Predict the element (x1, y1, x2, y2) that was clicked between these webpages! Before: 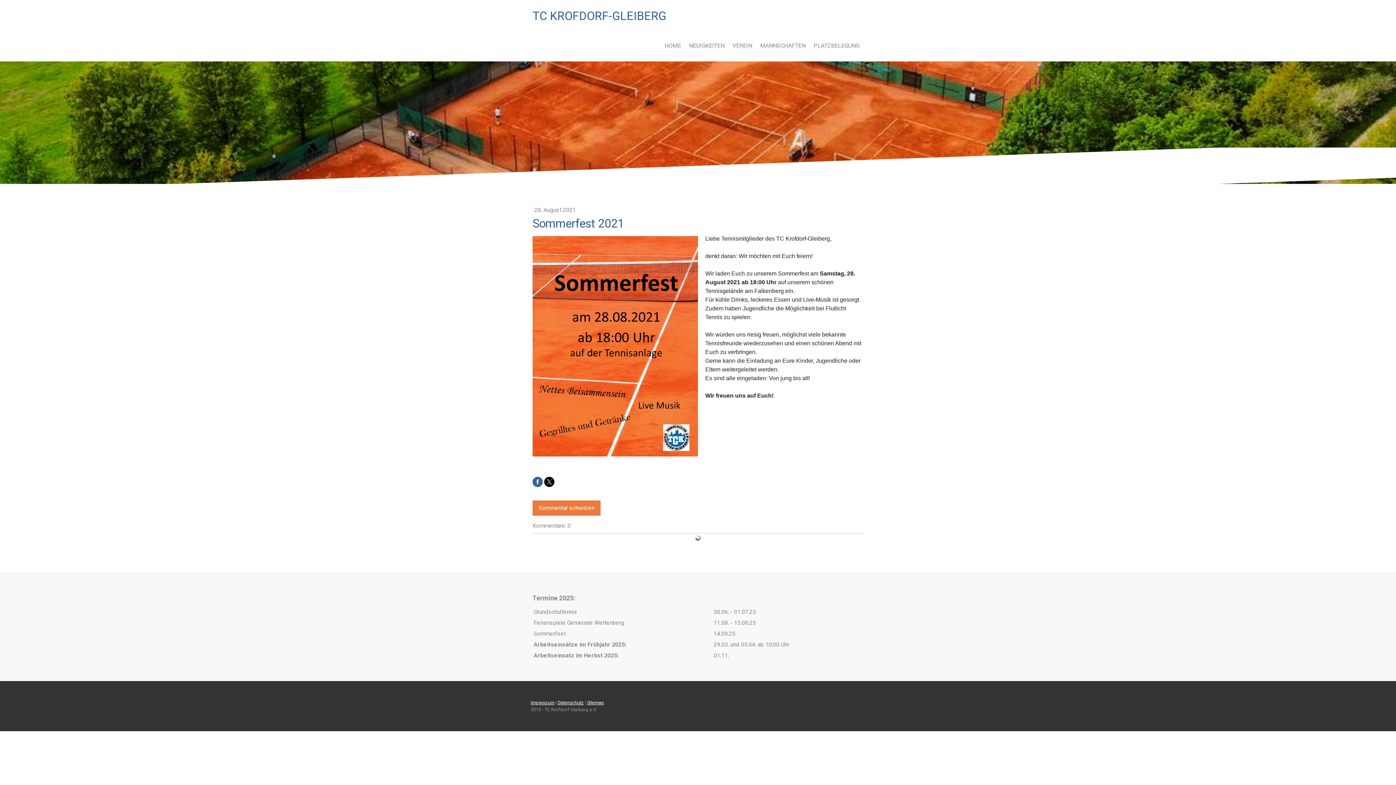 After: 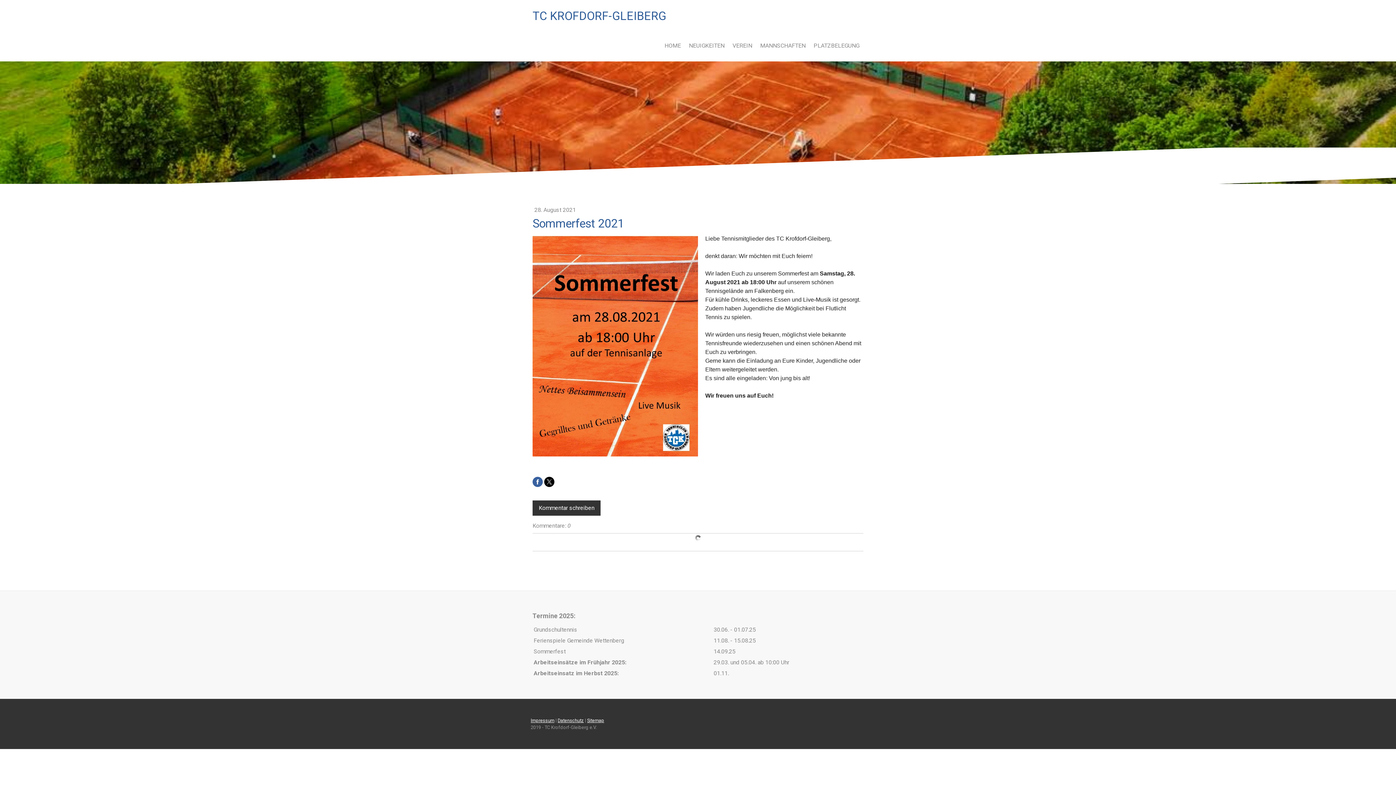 Action: label: Kommentar schreiben bbox: (532, 500, 600, 515)